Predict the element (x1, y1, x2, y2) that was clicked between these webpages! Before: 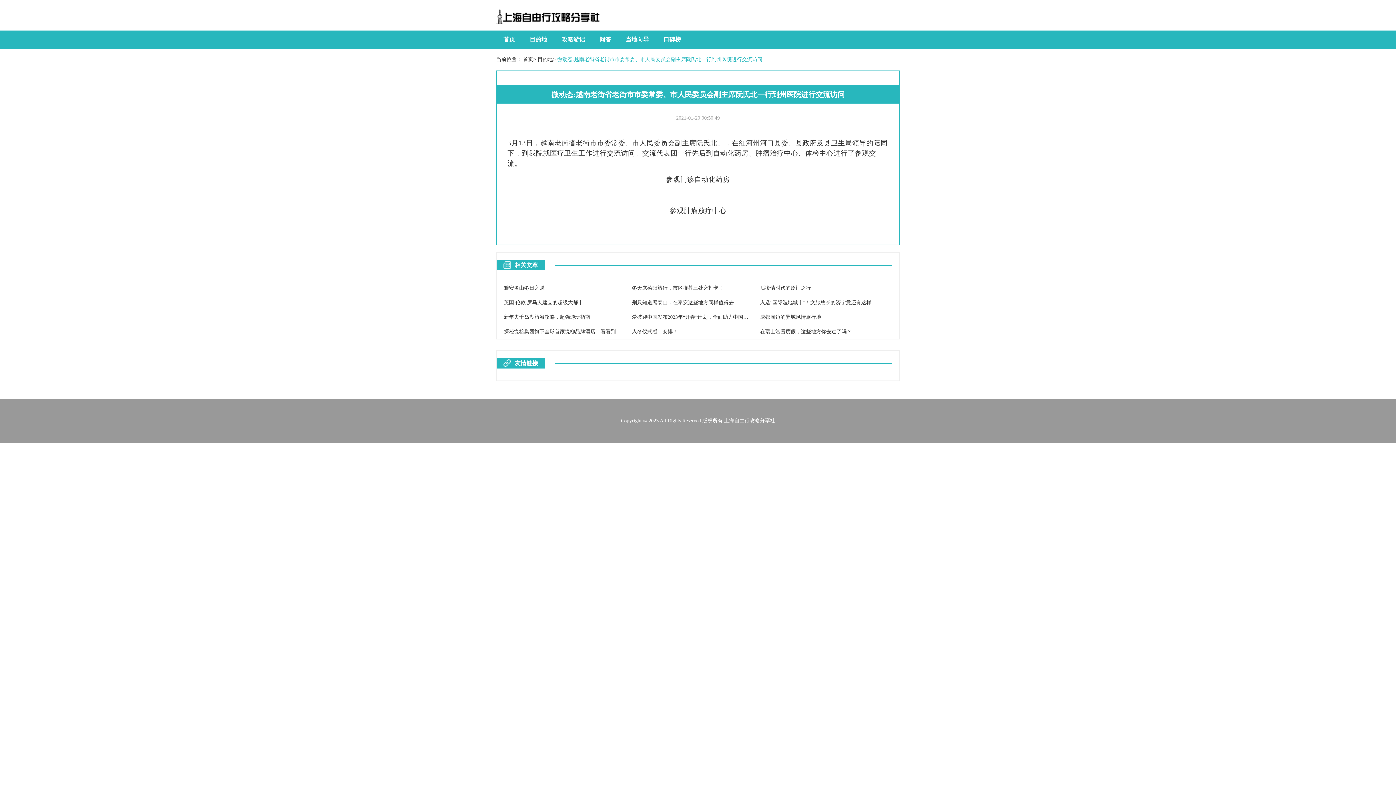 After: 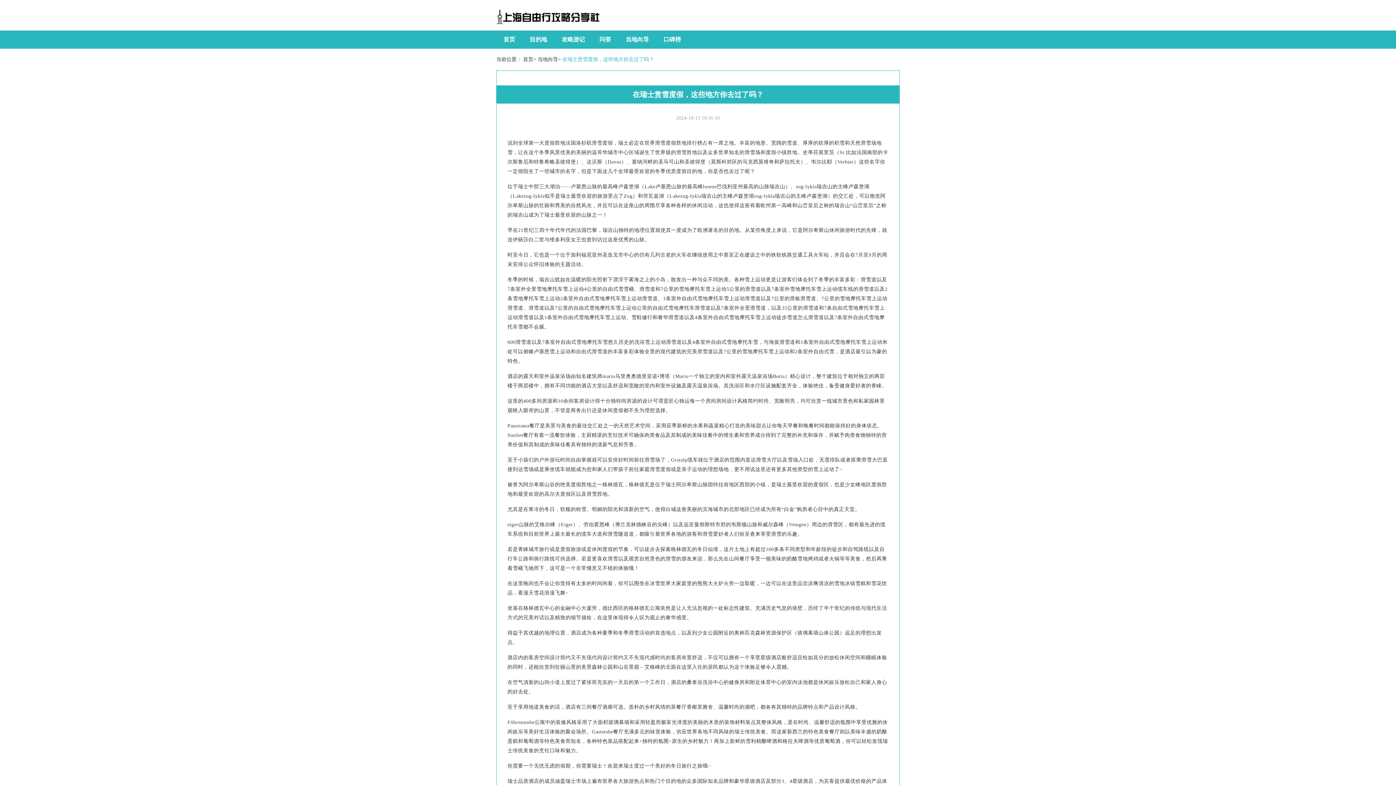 Action: bbox: (760, 329, 851, 334) label: 在瑞士赏雪度假，这些地方你去过了吗？